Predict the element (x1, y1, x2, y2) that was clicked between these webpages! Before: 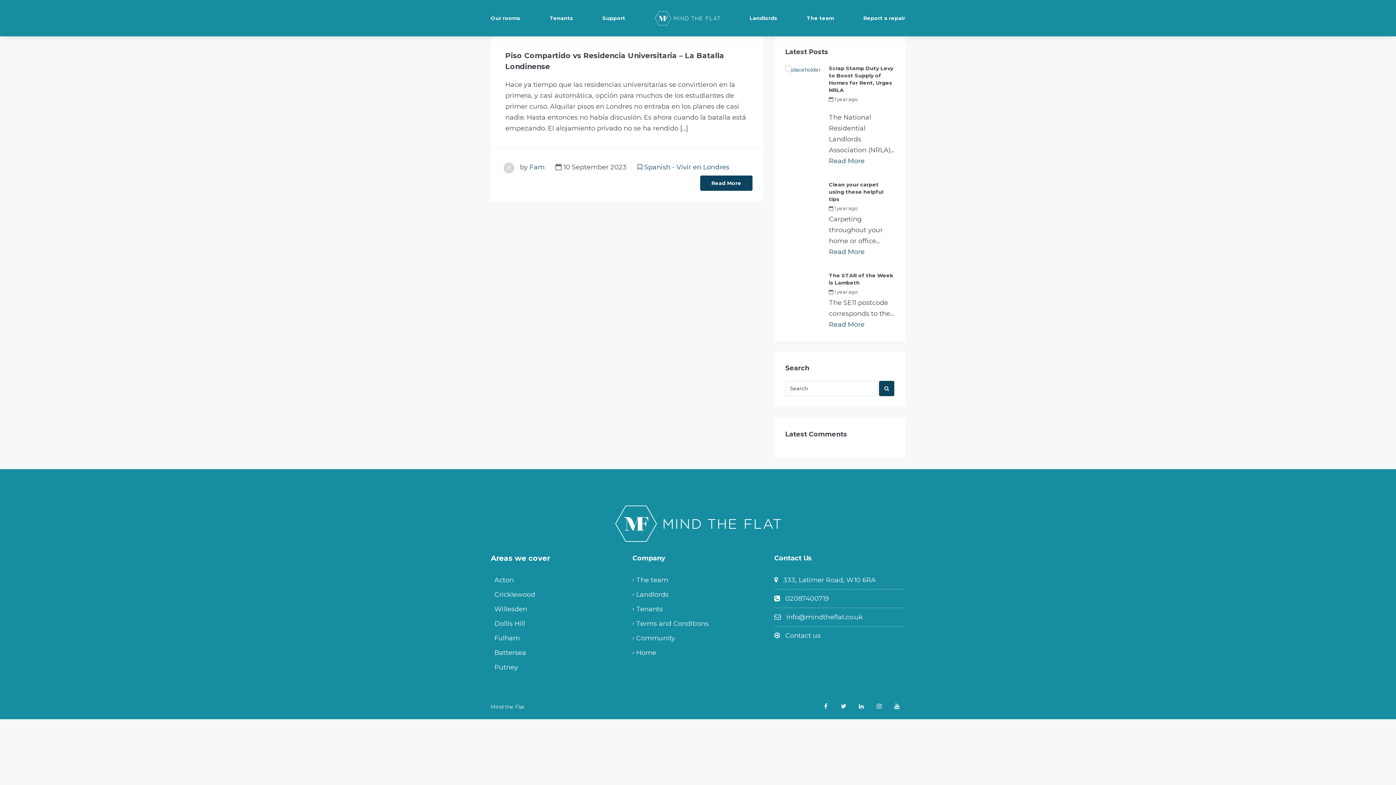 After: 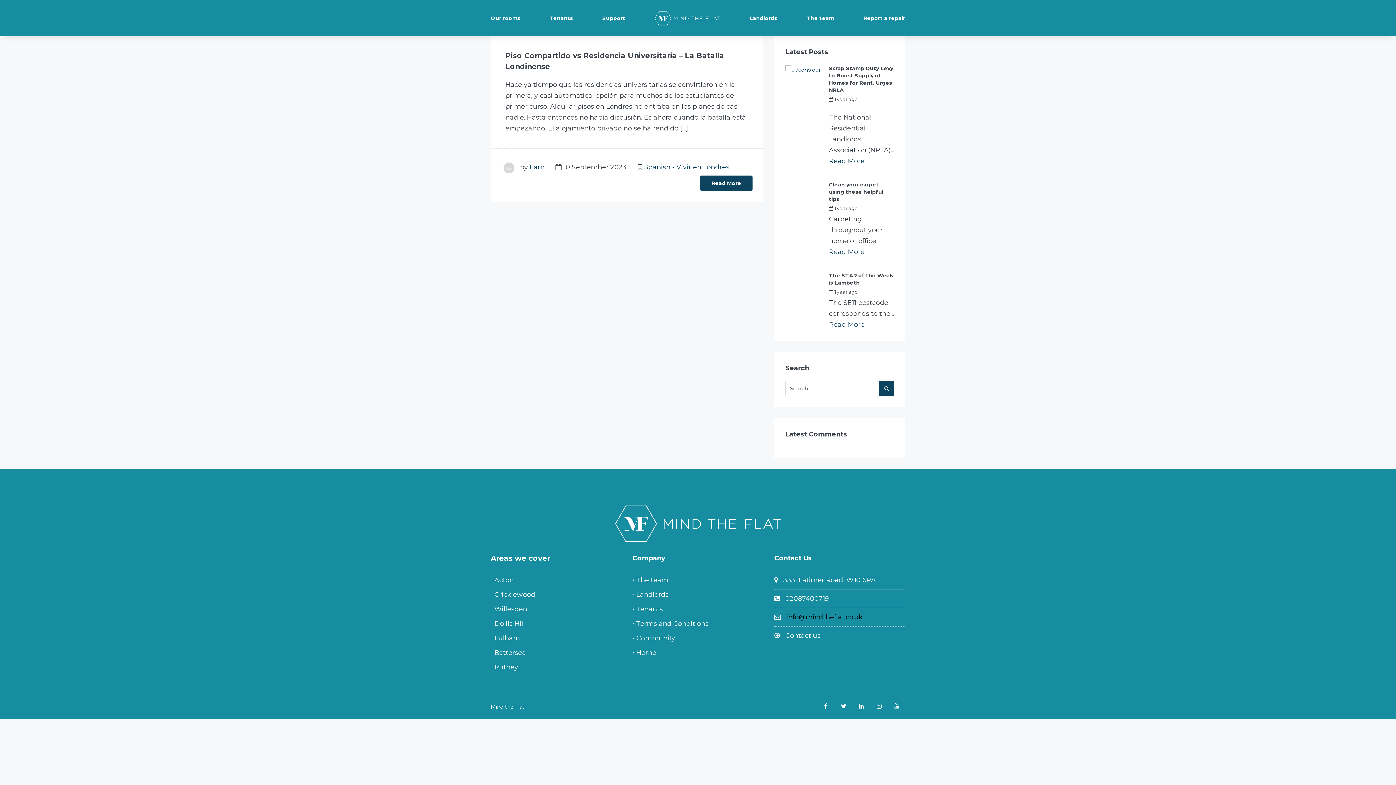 Action: bbox: (782, 613, 862, 621) label: info@mindtheflat.co.uk